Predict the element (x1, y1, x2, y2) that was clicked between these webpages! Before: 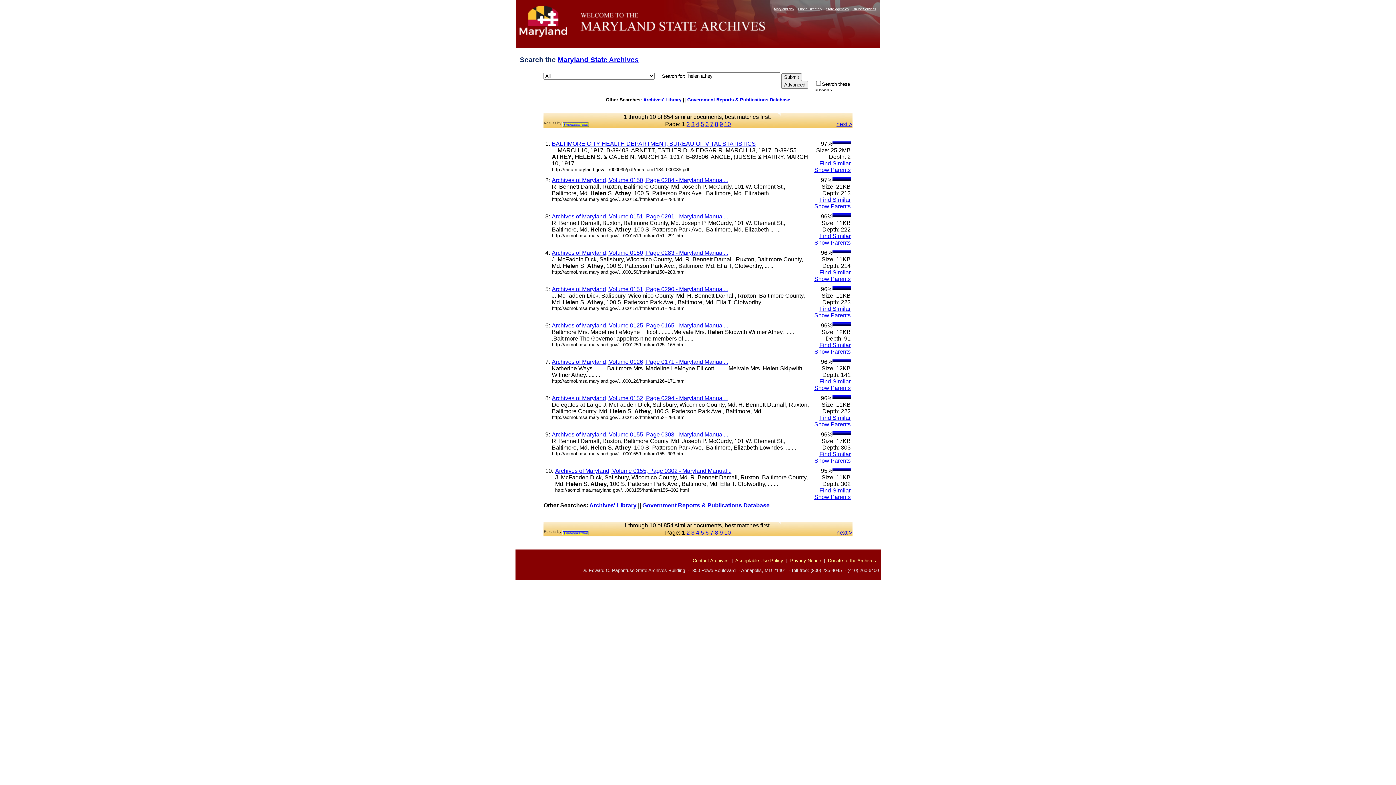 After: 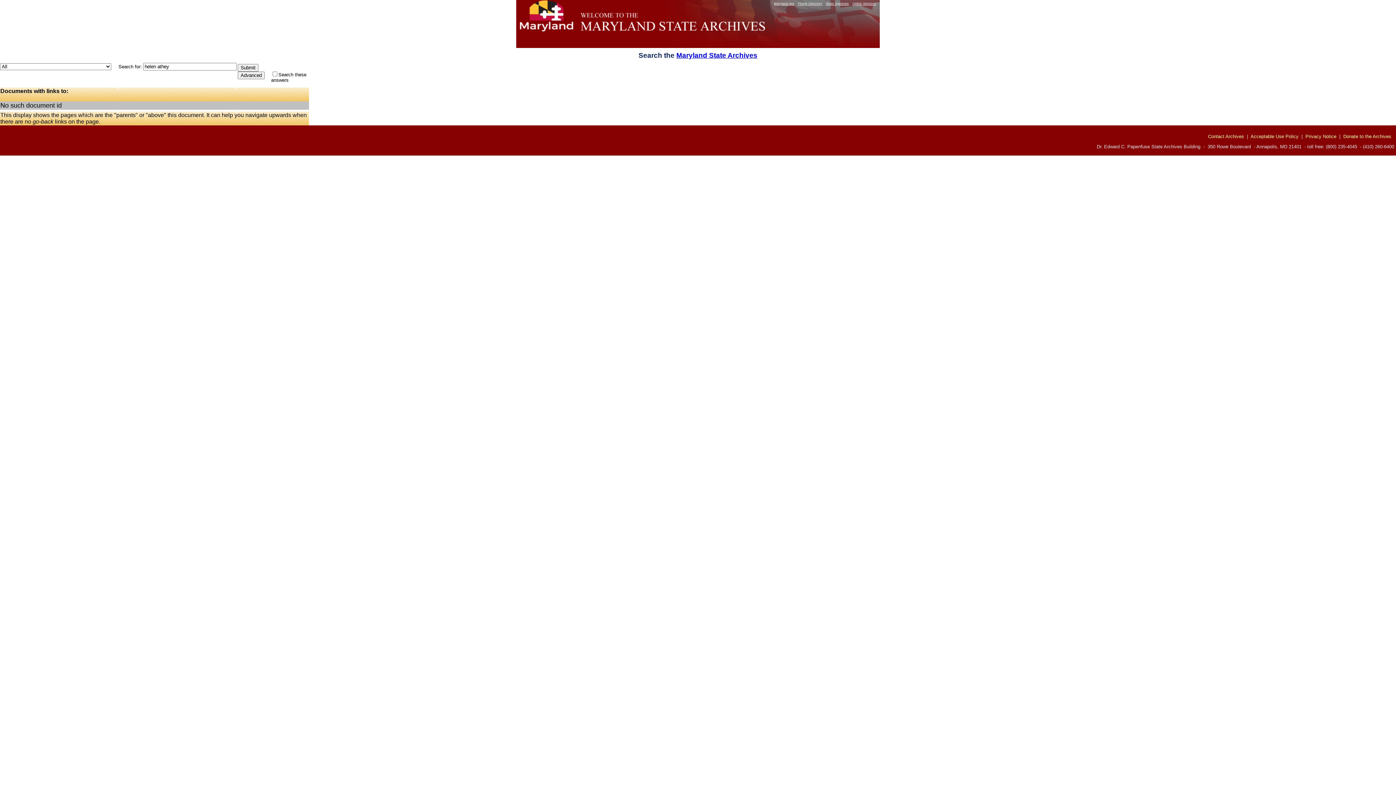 Action: bbox: (814, 239, 850, 245) label: Show Parents